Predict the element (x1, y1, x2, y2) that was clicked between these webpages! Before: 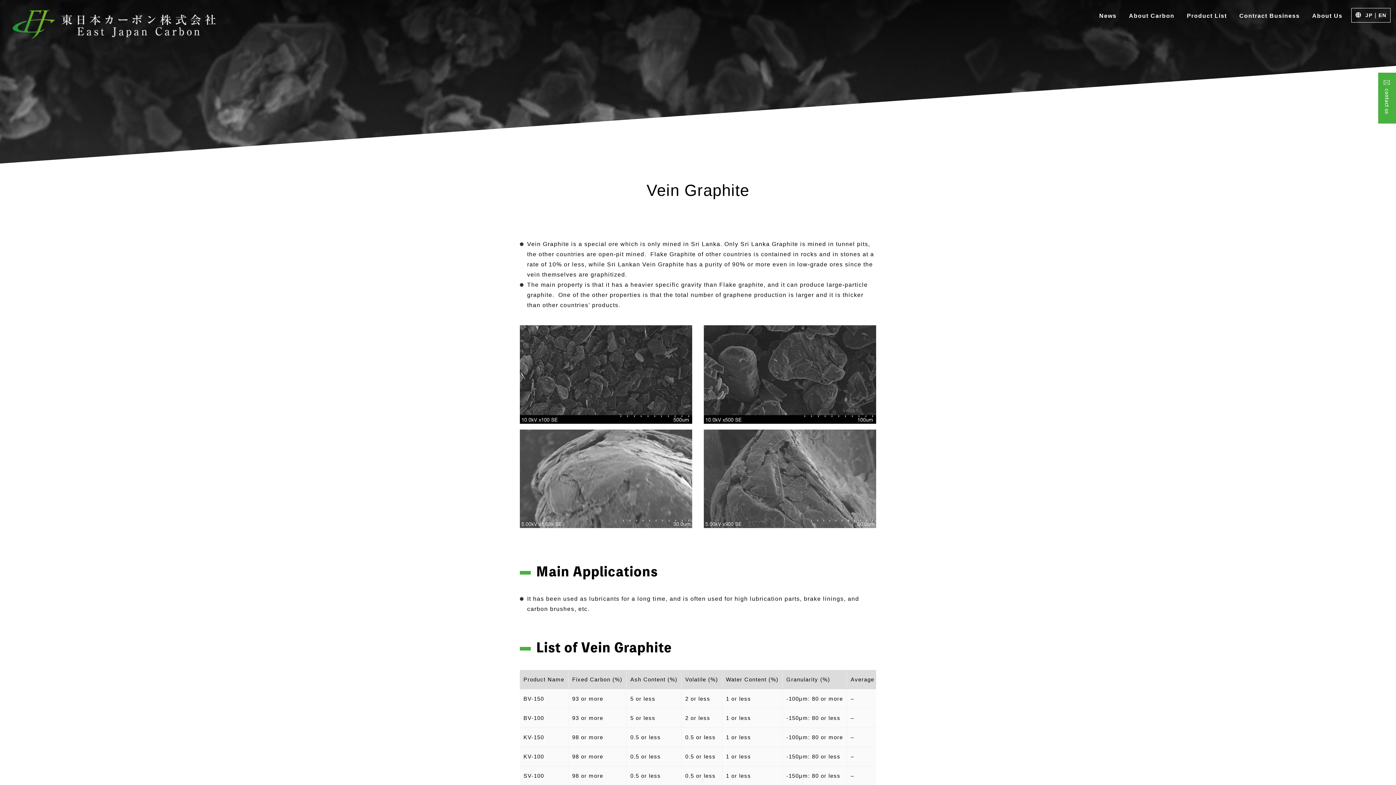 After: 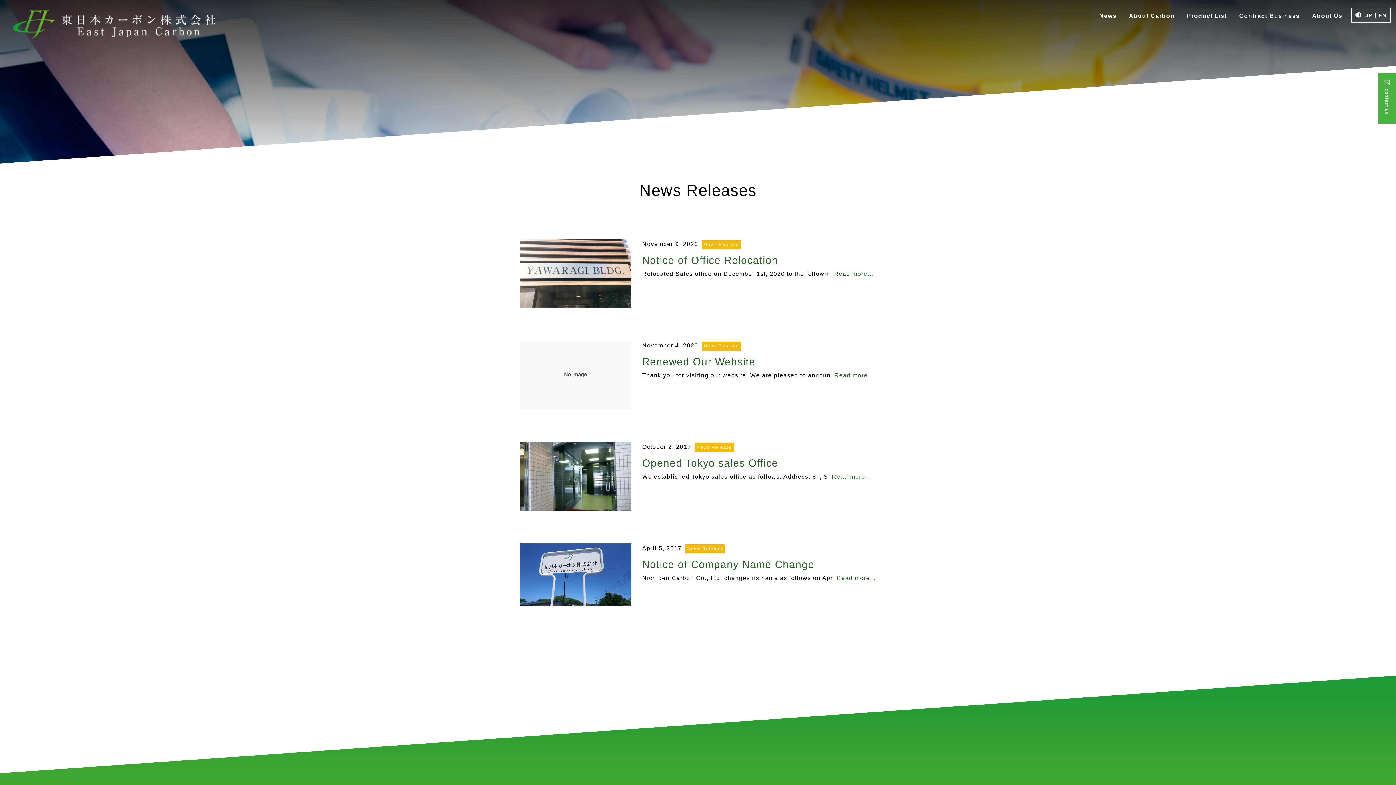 Action: bbox: (1099, 10, 1116, 21) label: News